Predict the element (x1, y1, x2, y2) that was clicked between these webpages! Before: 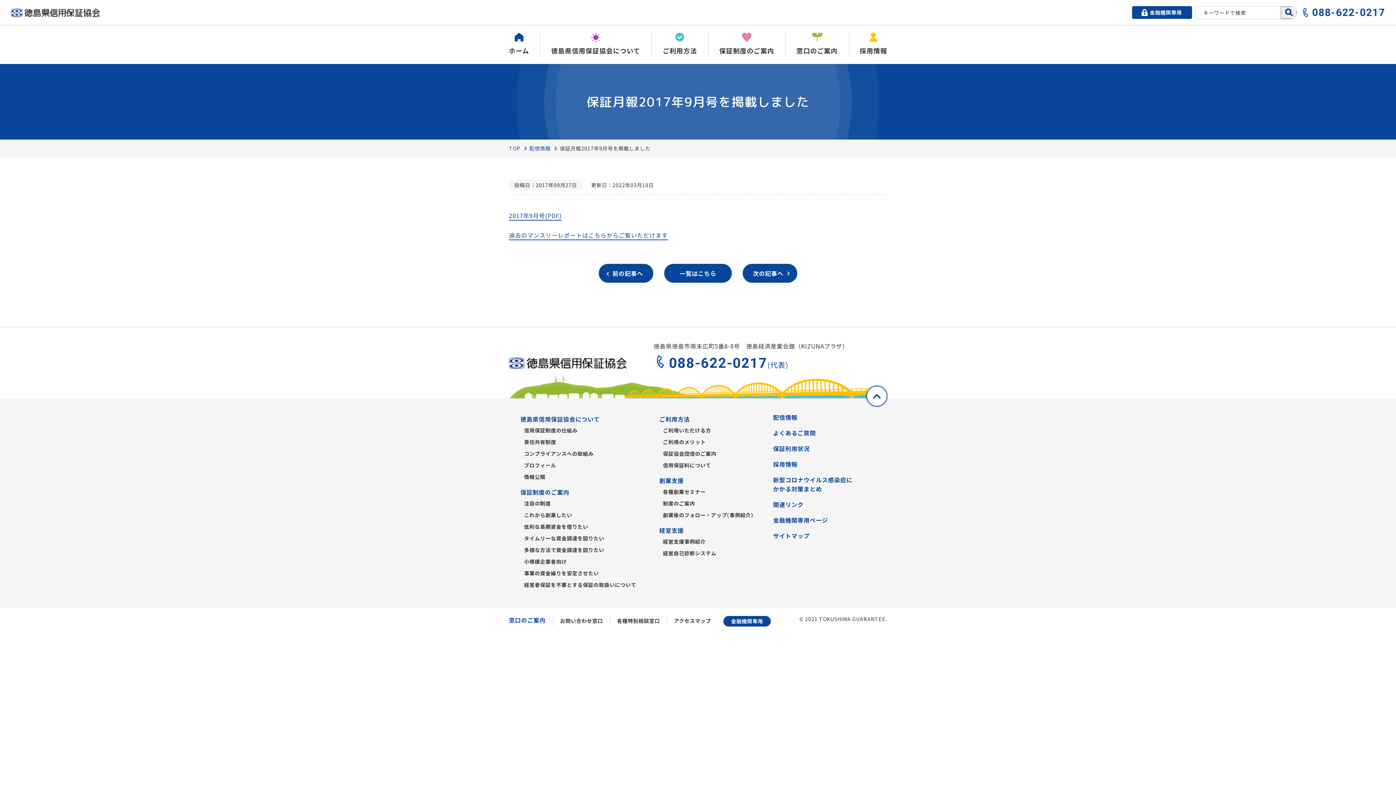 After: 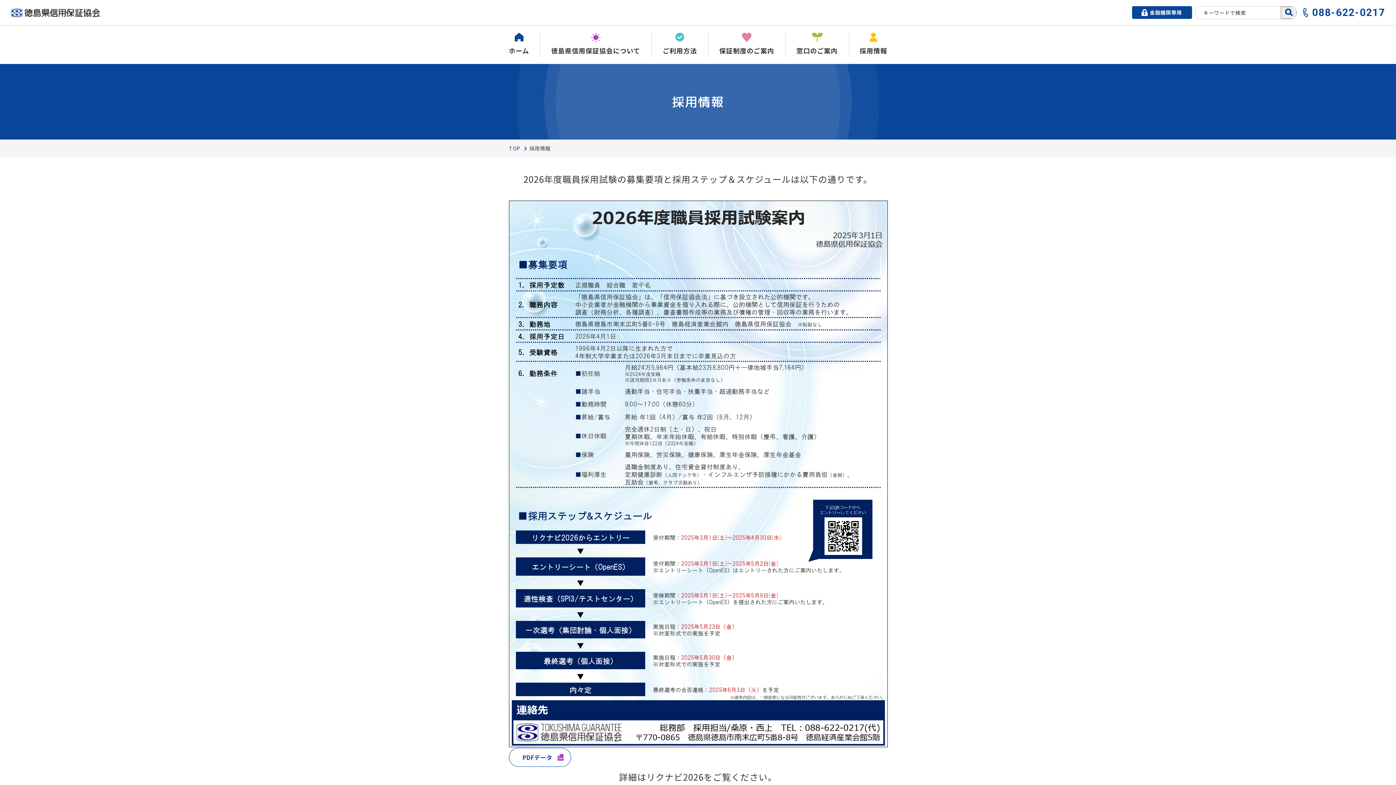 Action: bbox: (849, 25, 887, 63) label: 採用情報